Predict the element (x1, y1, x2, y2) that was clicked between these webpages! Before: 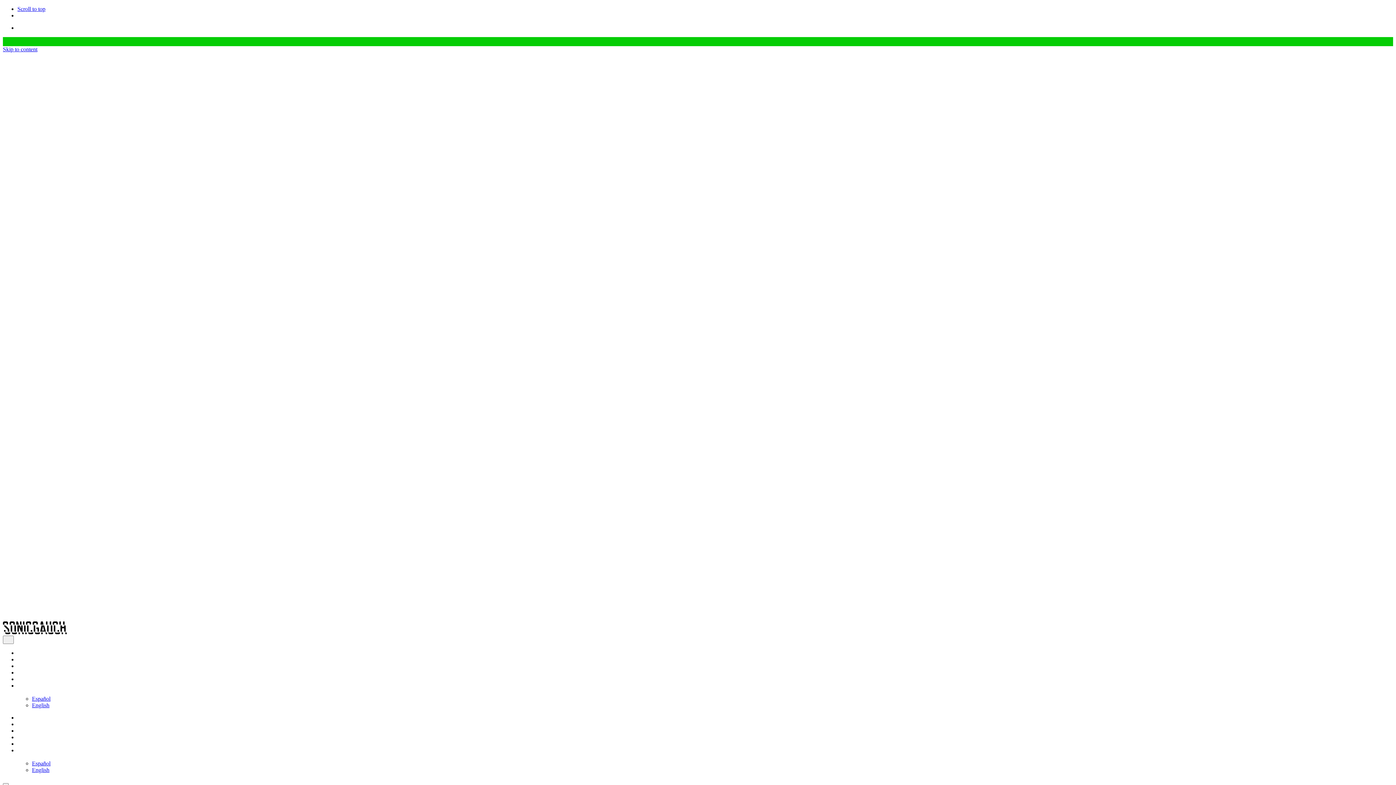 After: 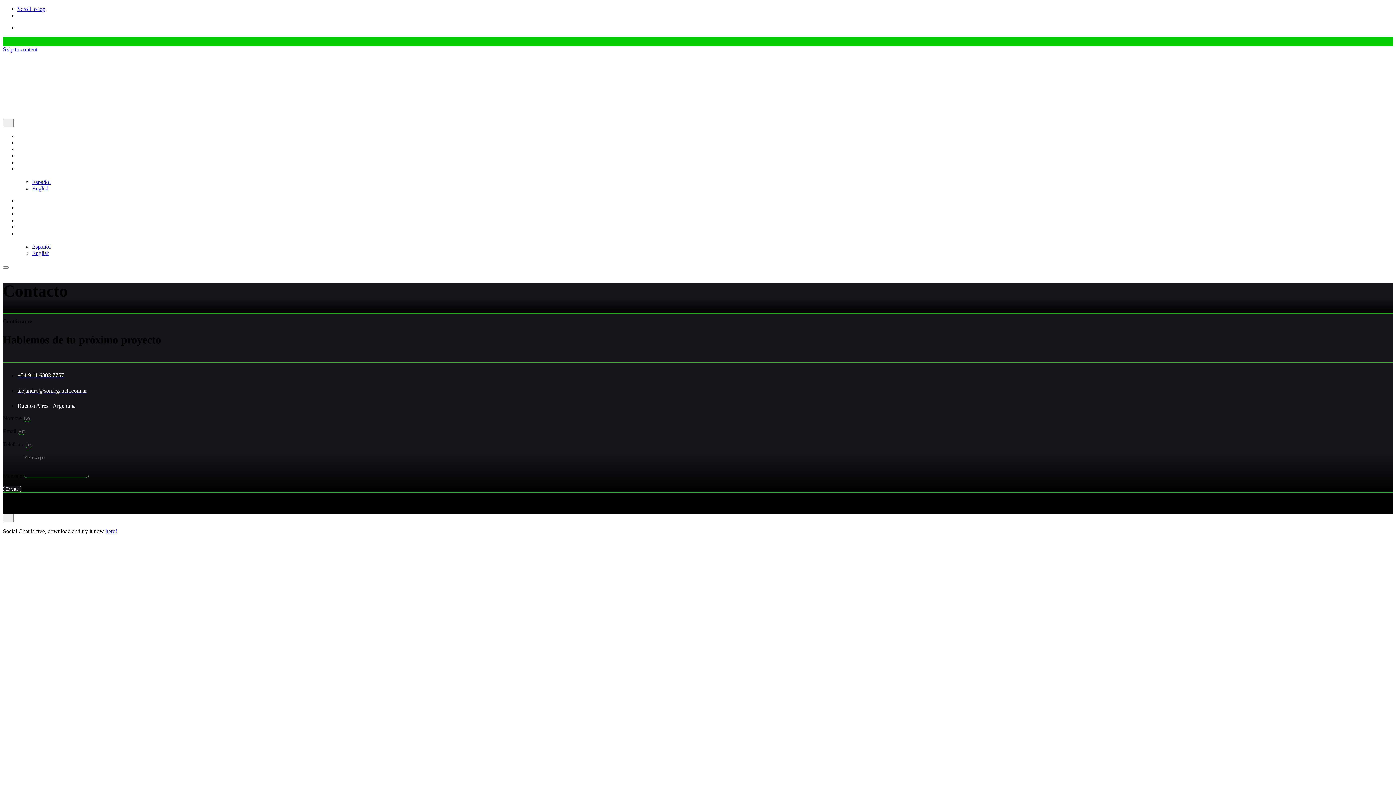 Action: bbox: (17, 741, 38, 747) label: Contacto